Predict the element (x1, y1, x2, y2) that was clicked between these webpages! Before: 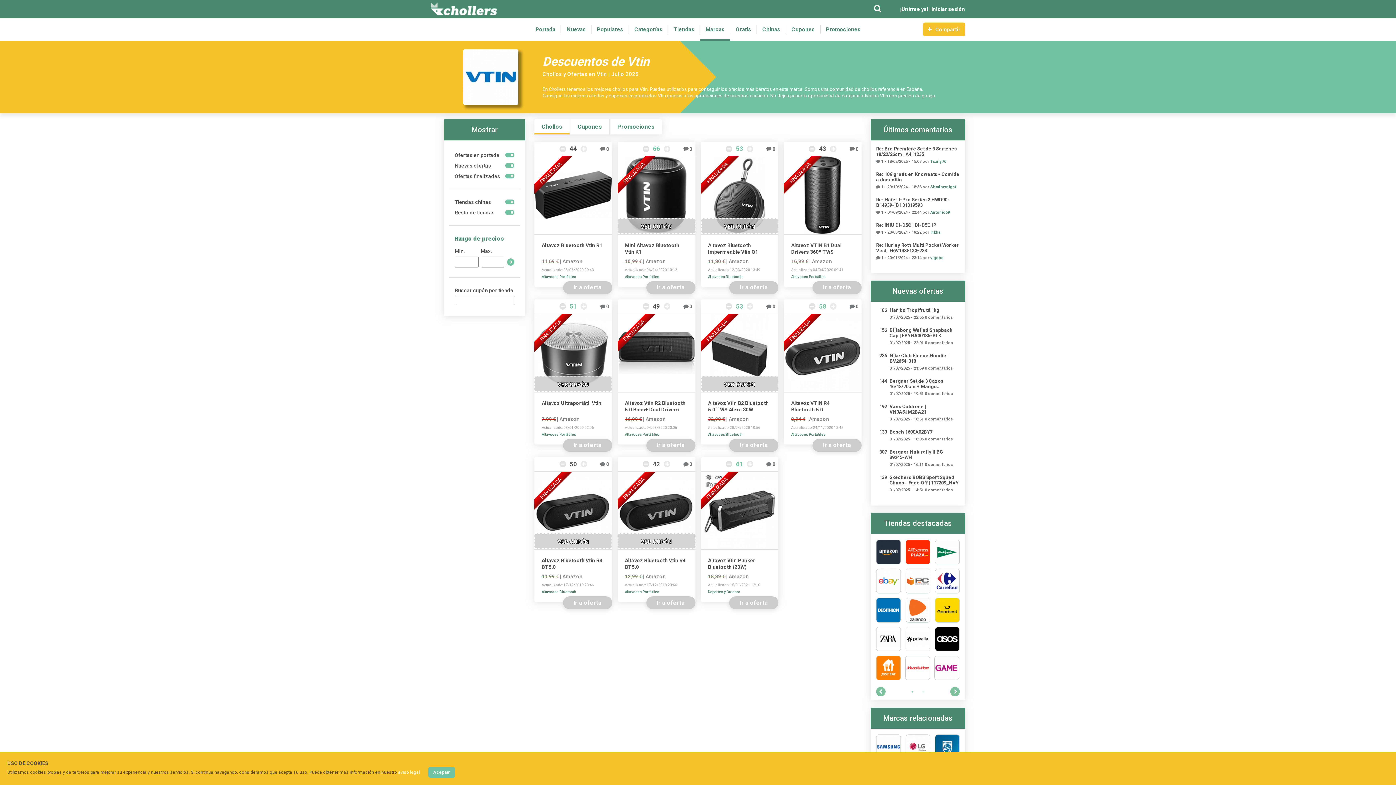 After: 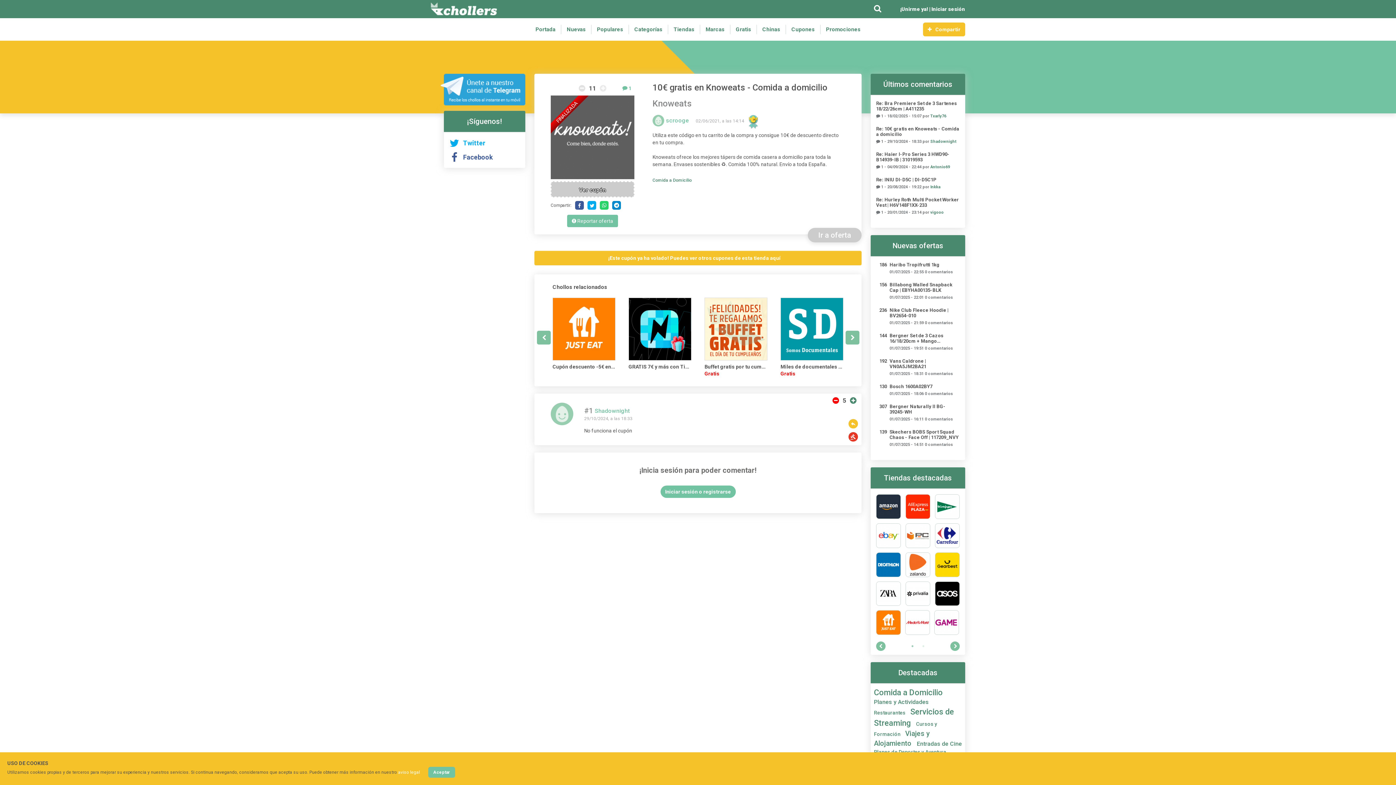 Action: bbox: (876, 171, 960, 182) label: Re: 10€ gratis en Knoweats - Comida a domicilio